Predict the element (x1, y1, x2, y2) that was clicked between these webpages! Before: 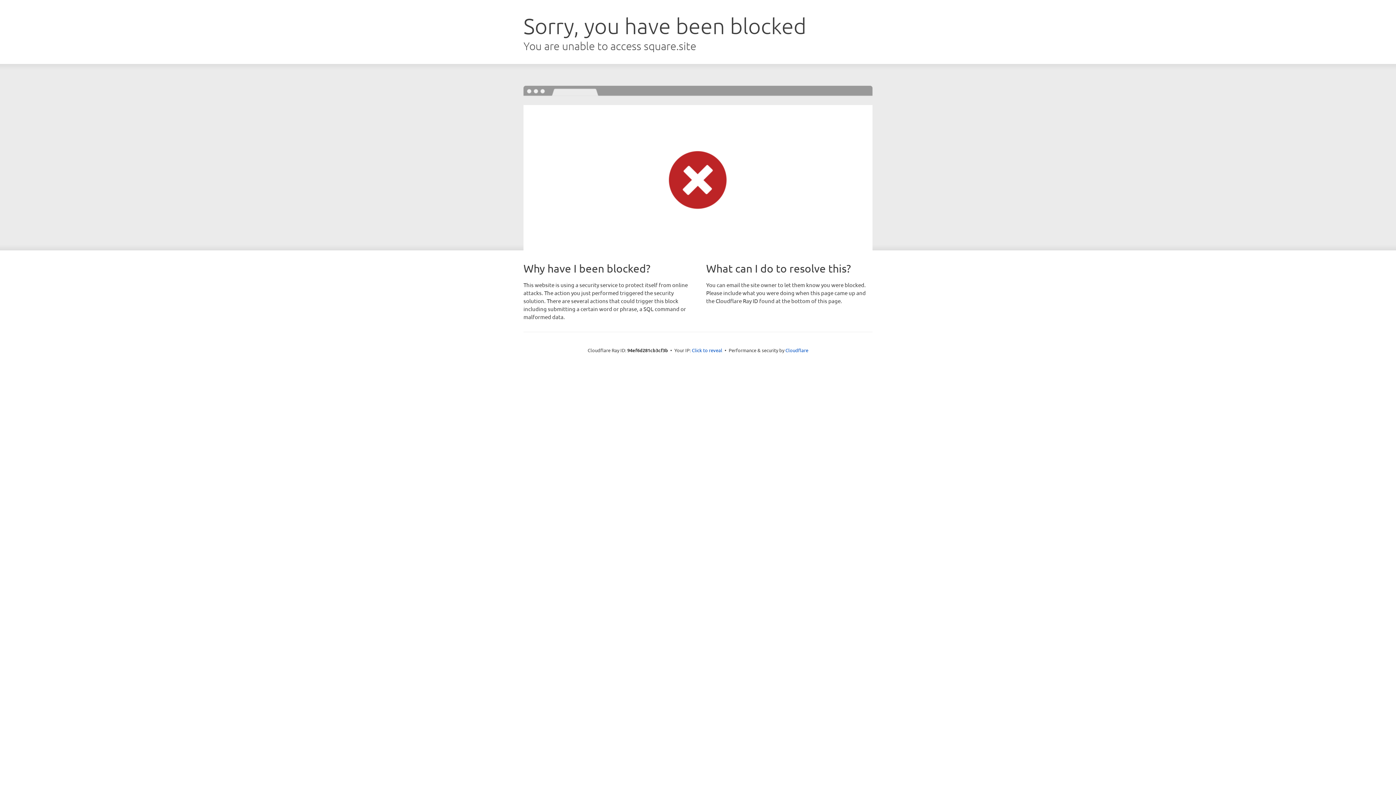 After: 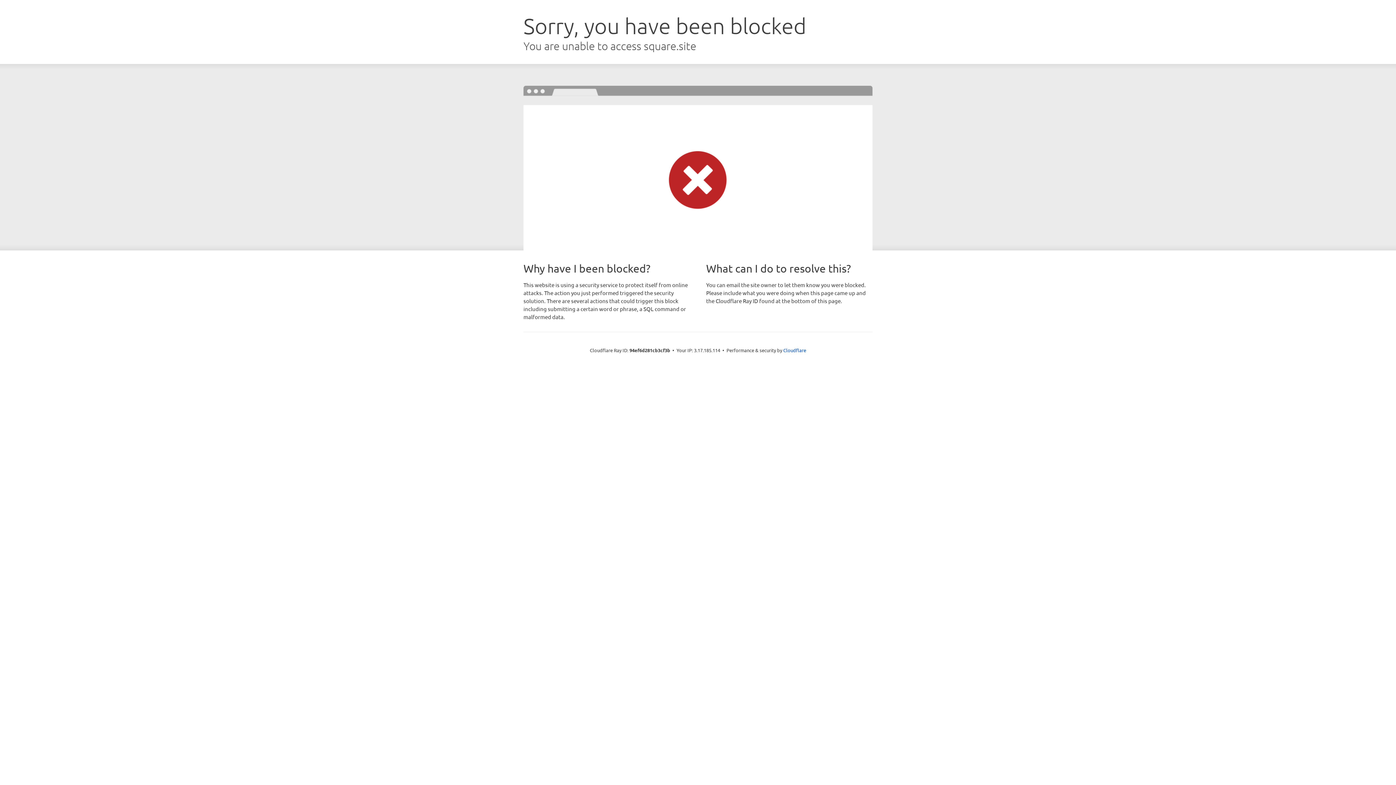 Action: bbox: (692, 346, 722, 353) label: Click to reveal